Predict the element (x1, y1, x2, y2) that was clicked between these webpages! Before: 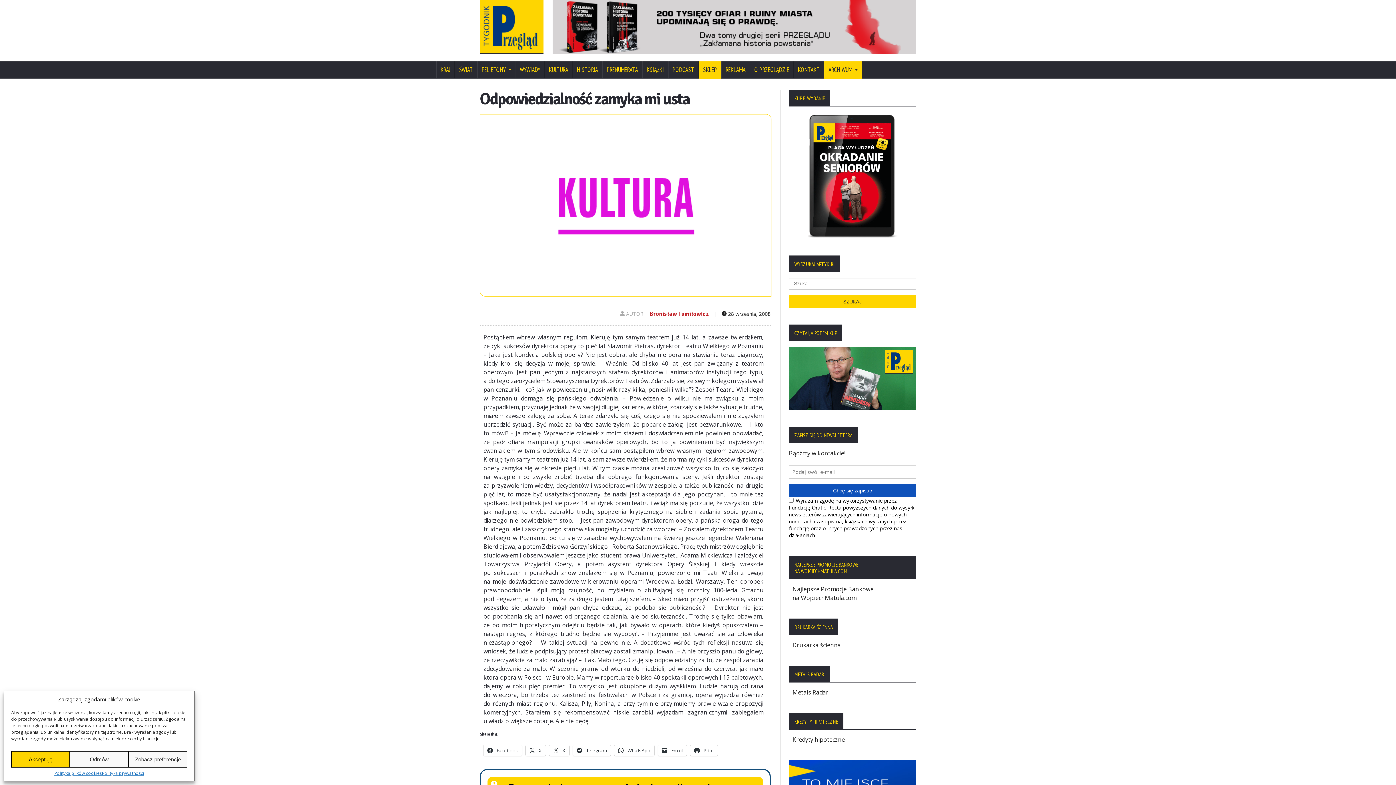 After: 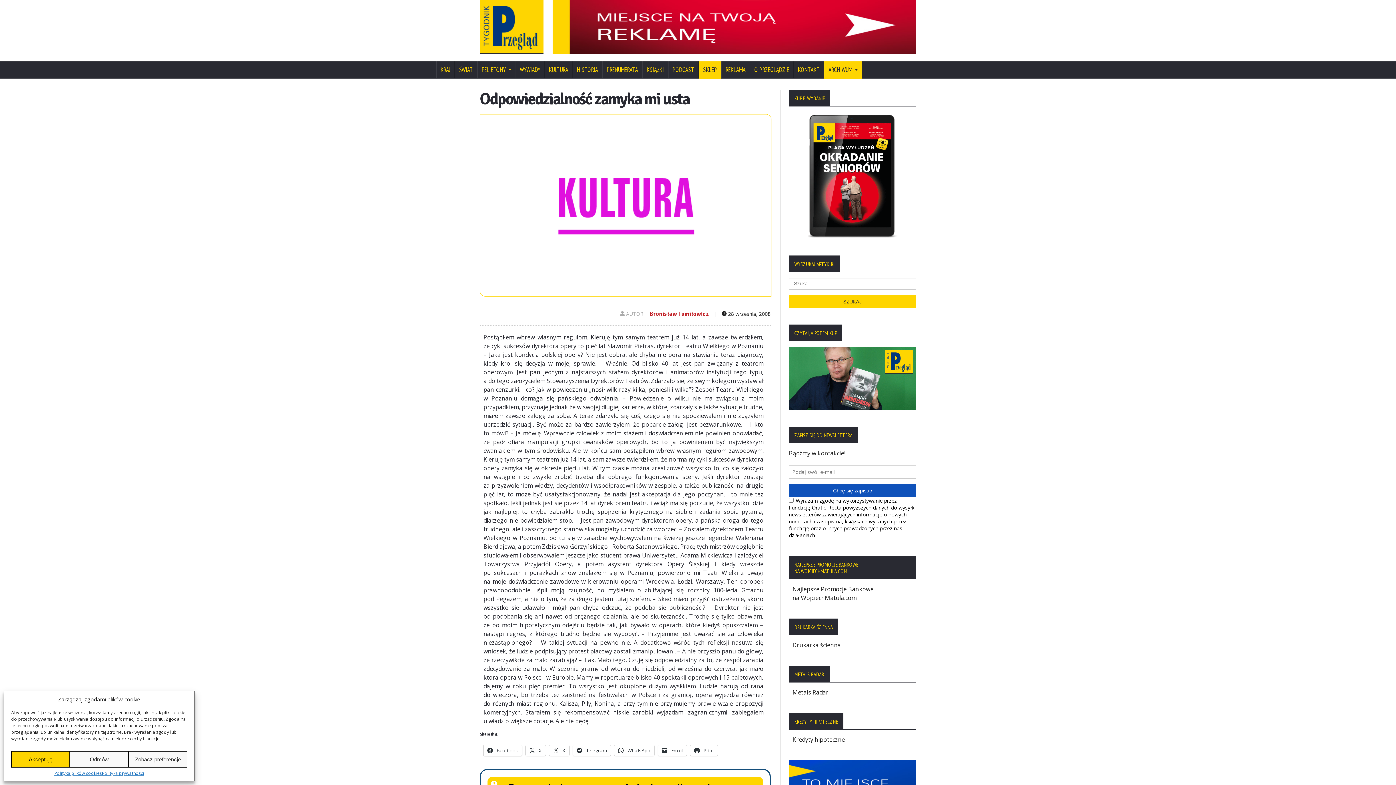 Action: bbox: (483, 745, 522, 756) label:  Facebook